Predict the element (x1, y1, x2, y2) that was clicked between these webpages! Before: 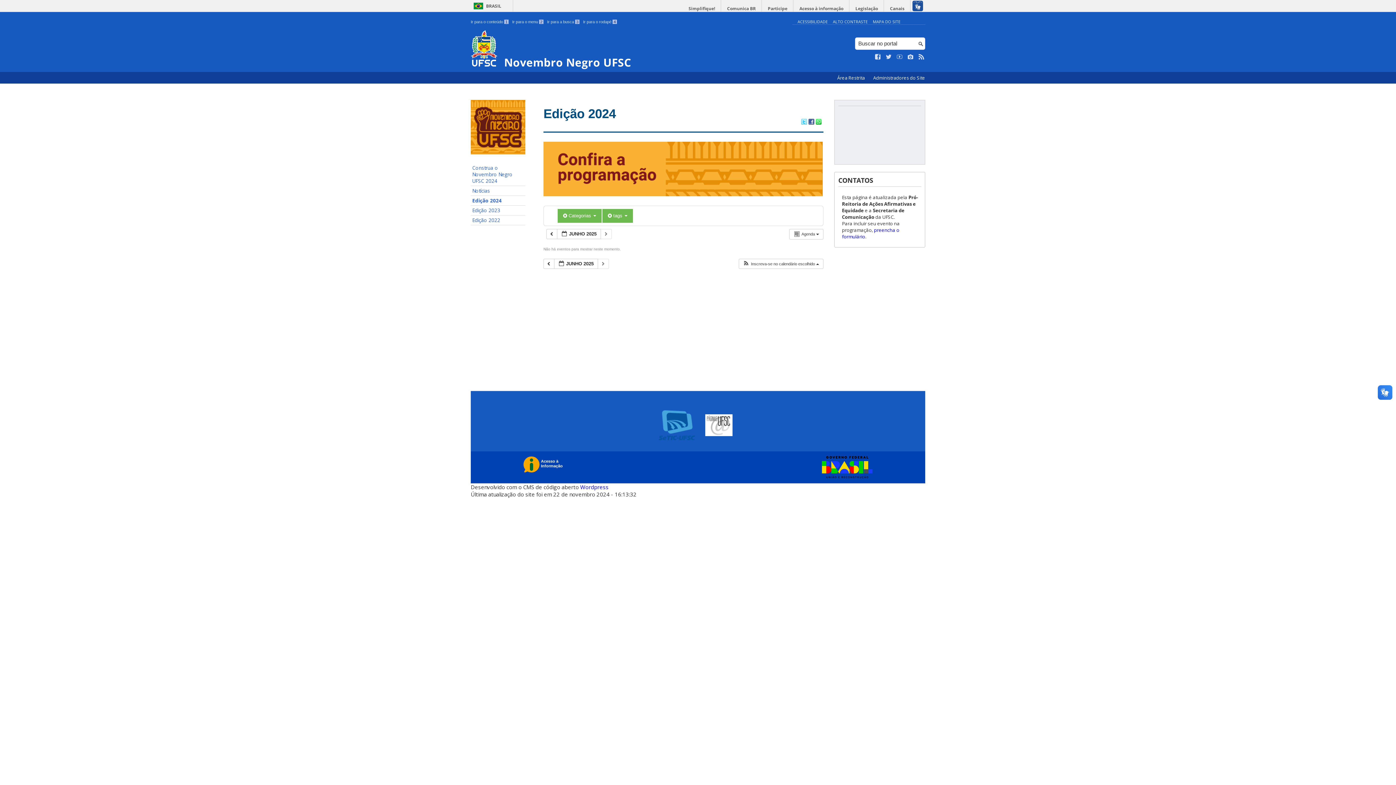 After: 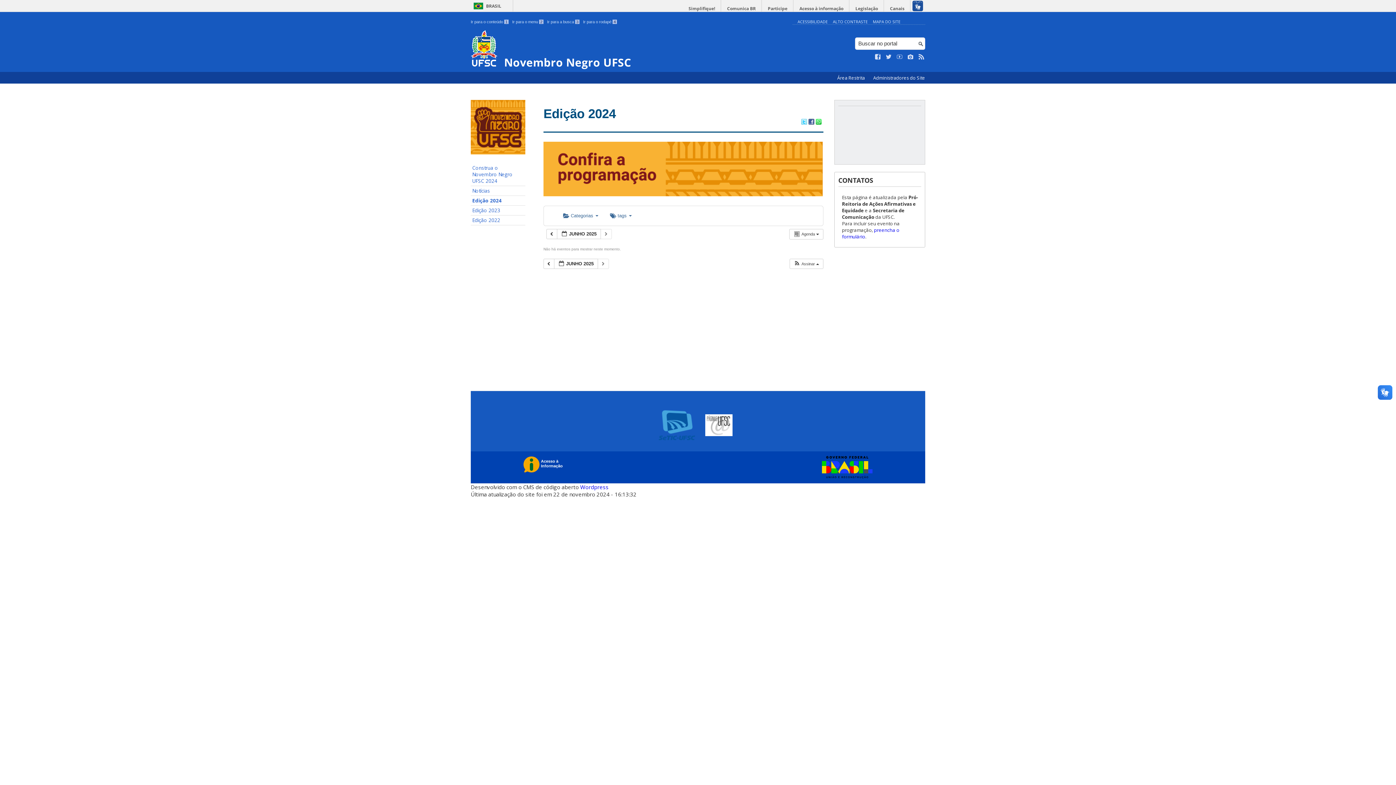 Action: bbox: (470, 149, 525, 156)